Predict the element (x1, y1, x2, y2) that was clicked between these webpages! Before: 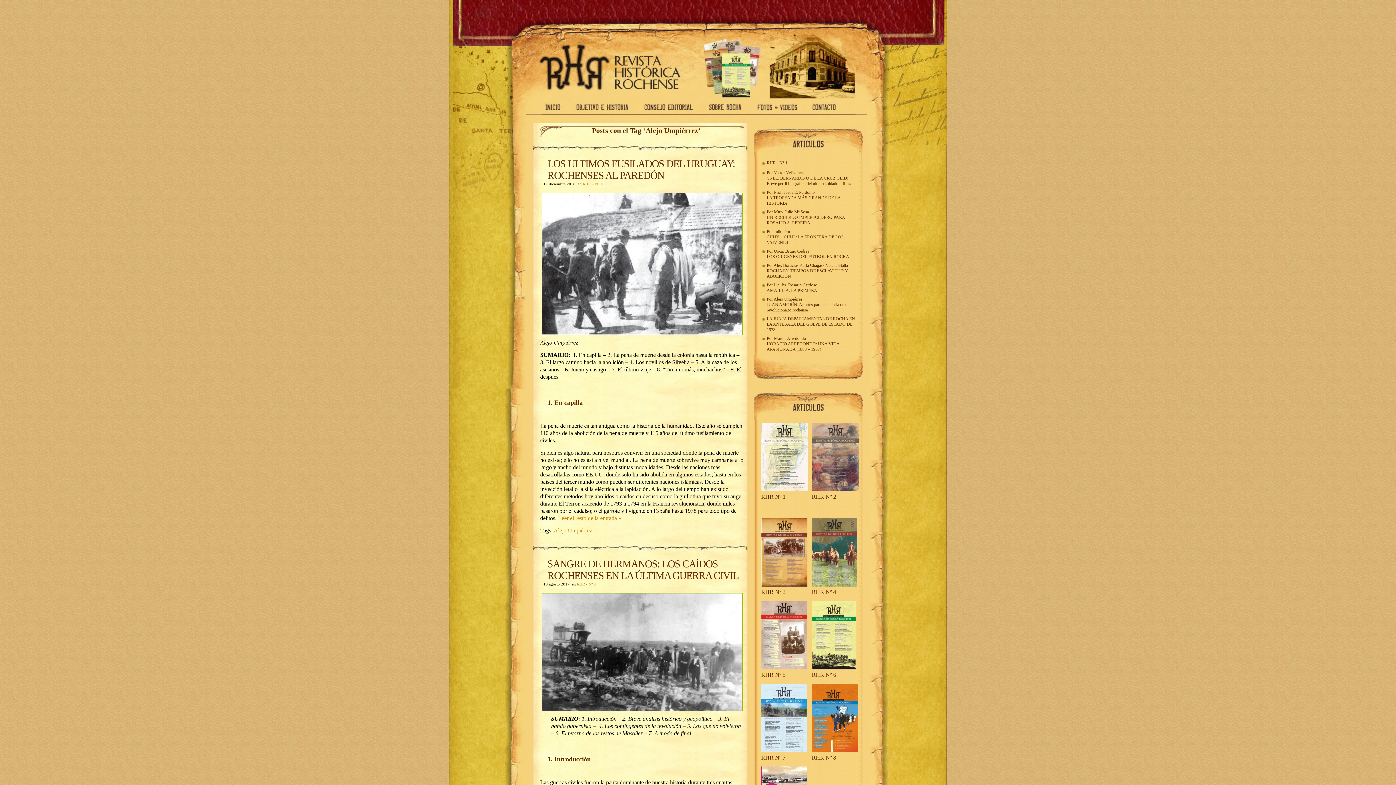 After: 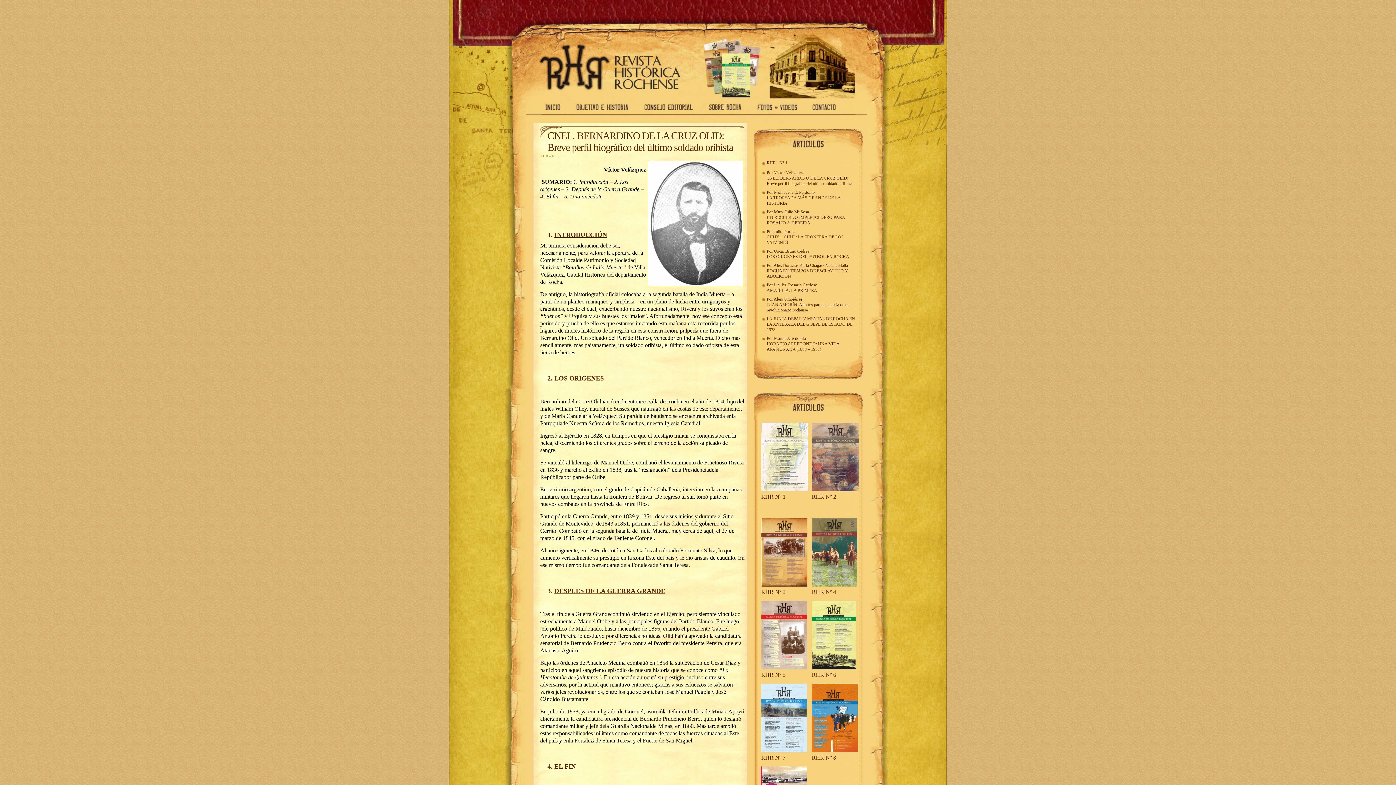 Action: bbox: (766, 175, 852, 186) label: CNEL. BERNARDINO DE LA CRUZ OLID: Breve perfil biográfico del último soldado oribista